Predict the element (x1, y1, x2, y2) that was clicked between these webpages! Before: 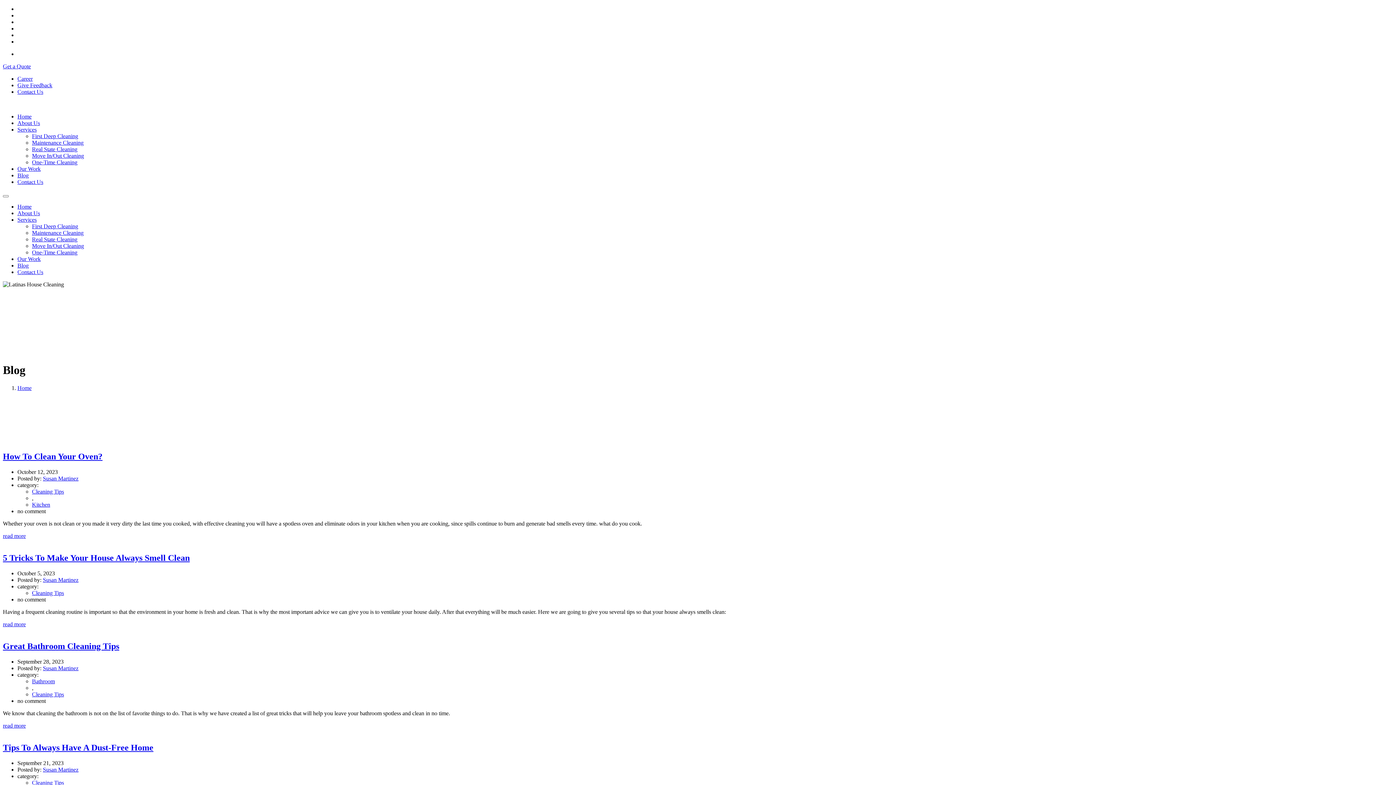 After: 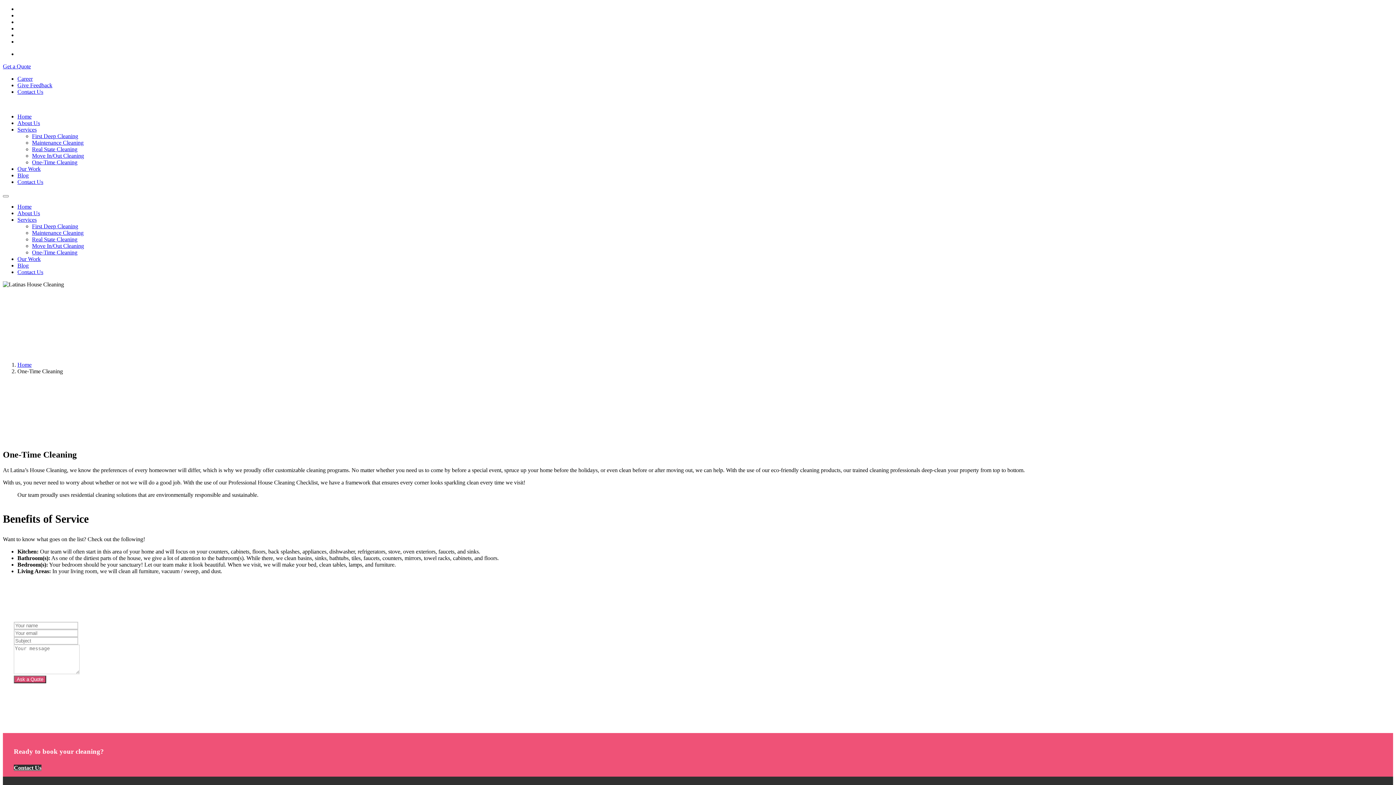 Action: label: One-Time Cleaning bbox: (32, 159, 77, 165)